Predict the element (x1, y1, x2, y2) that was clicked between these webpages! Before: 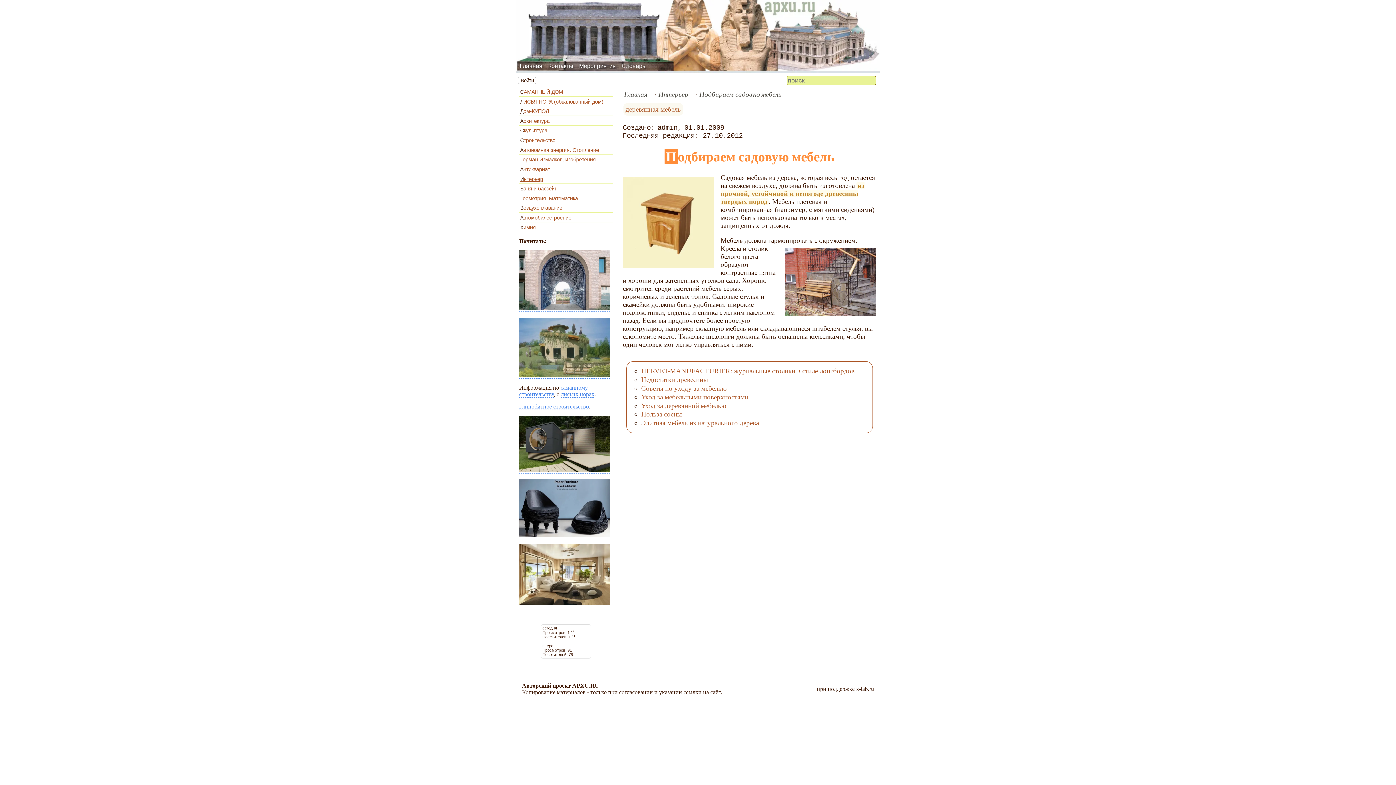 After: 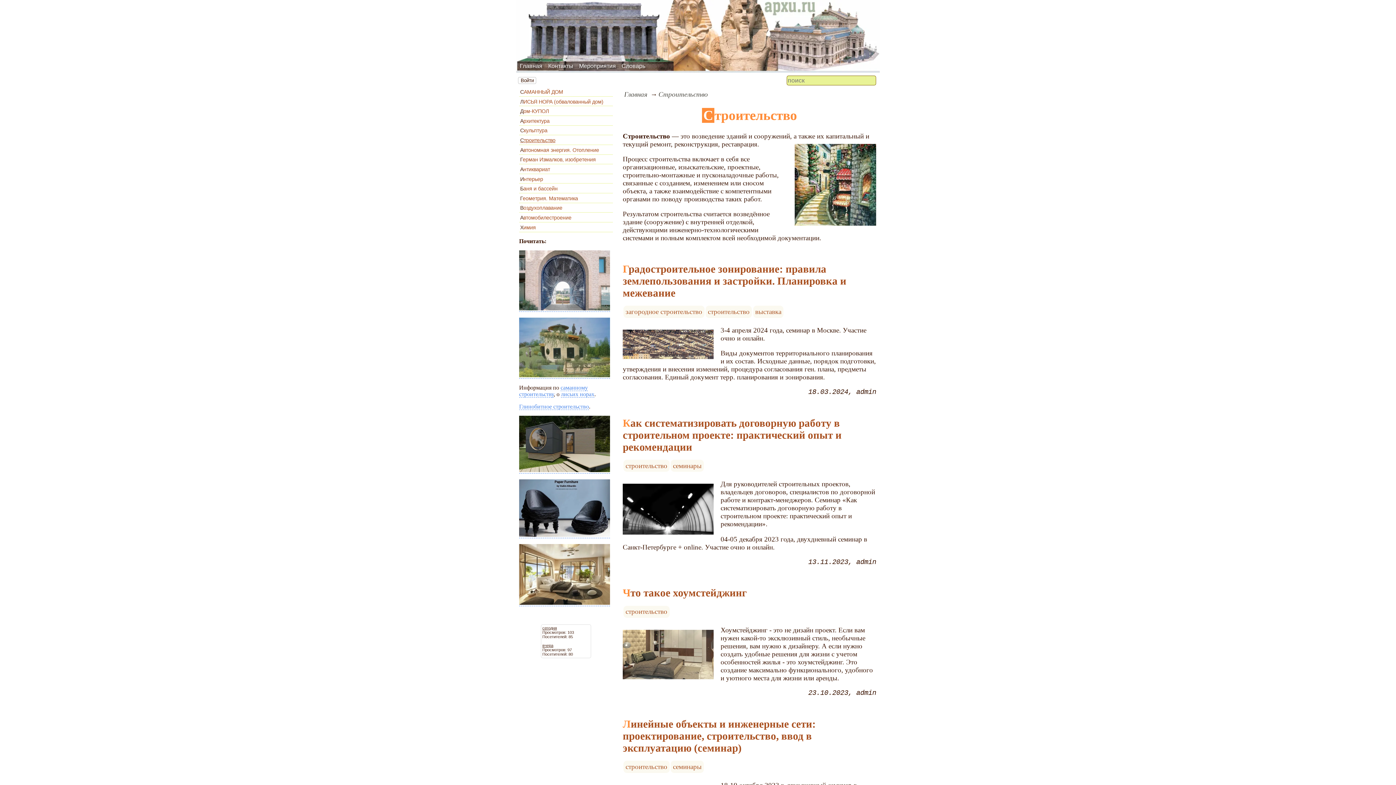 Action: bbox: (520, 137, 555, 143) label: Строительство